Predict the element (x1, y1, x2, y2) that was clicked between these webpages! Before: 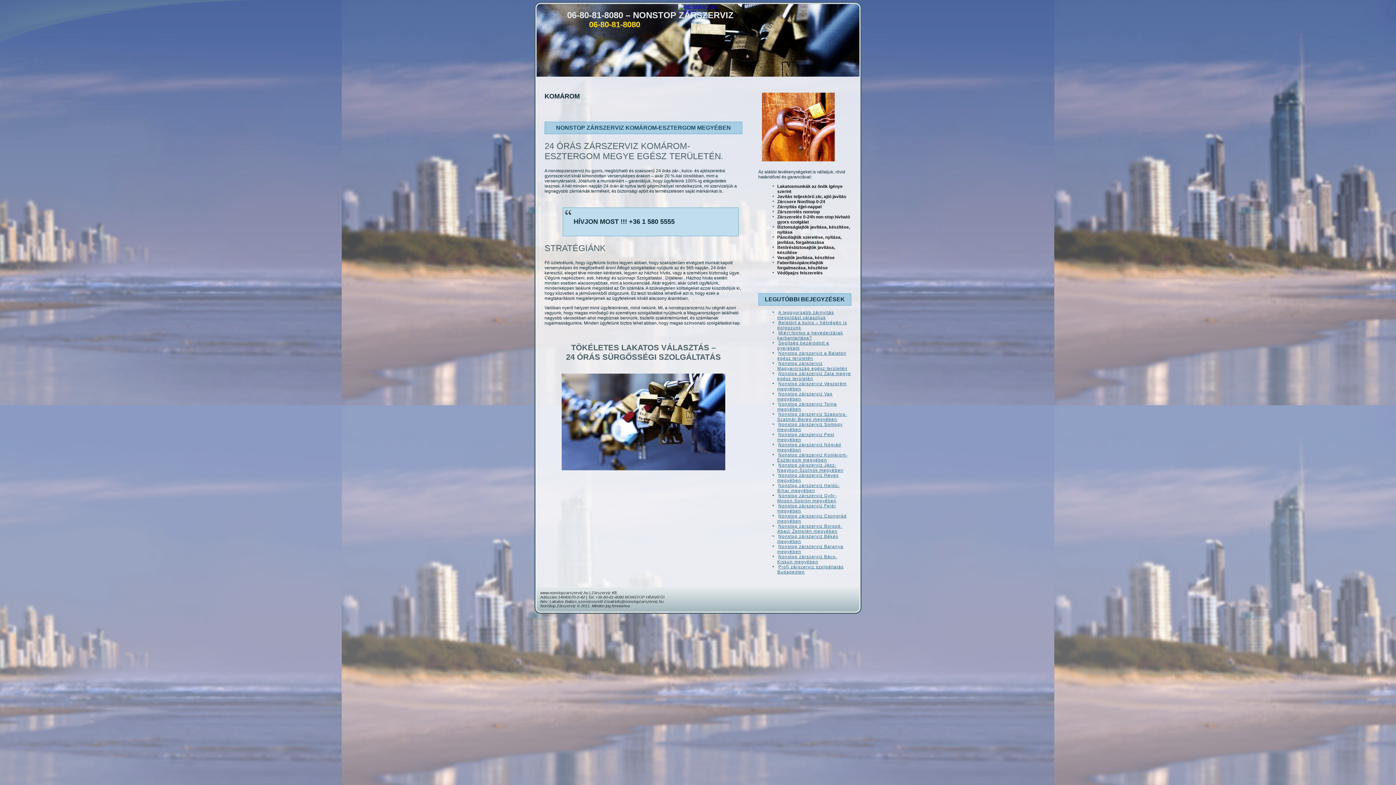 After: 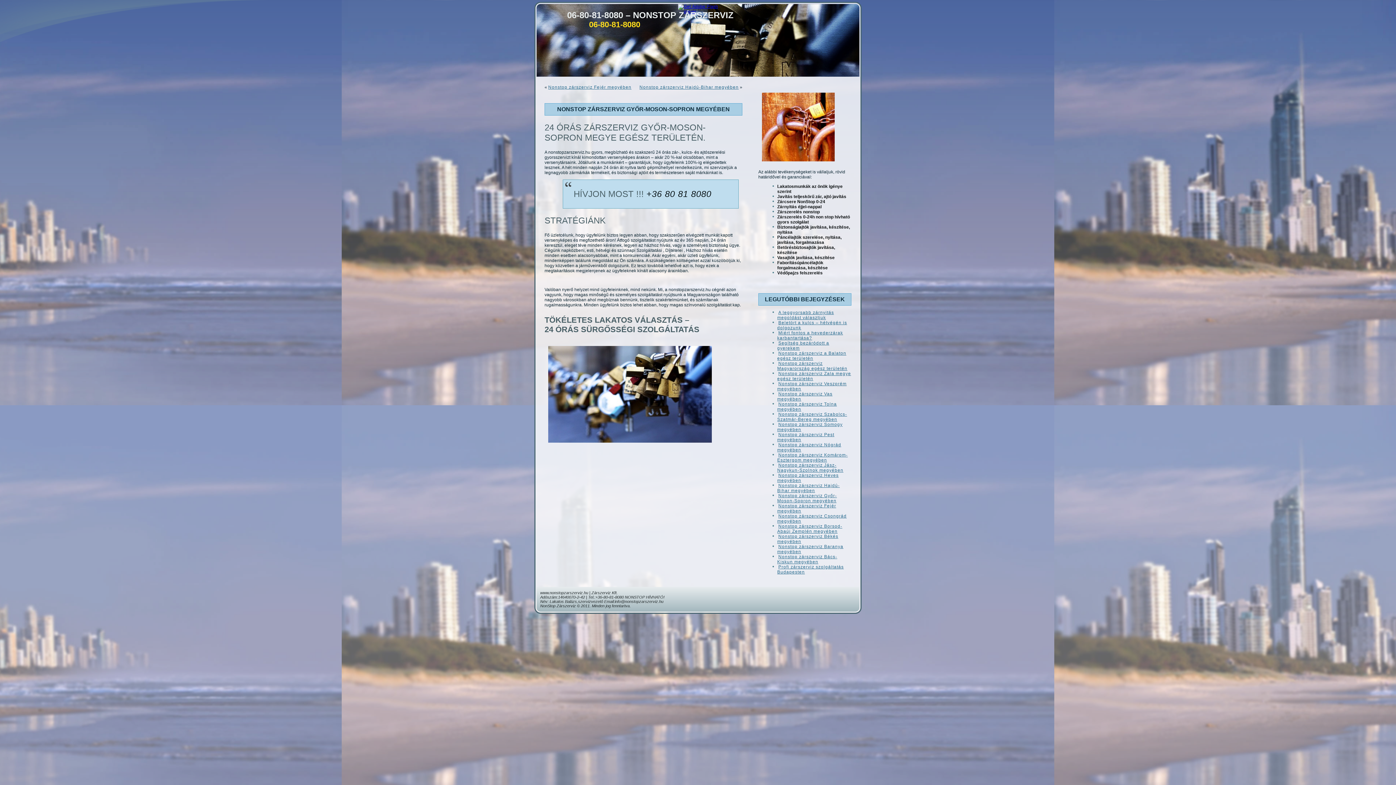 Action: label: Nonstop zárszerviz Győr-Moson-Sopron megyében bbox: (777, 493, 837, 503)